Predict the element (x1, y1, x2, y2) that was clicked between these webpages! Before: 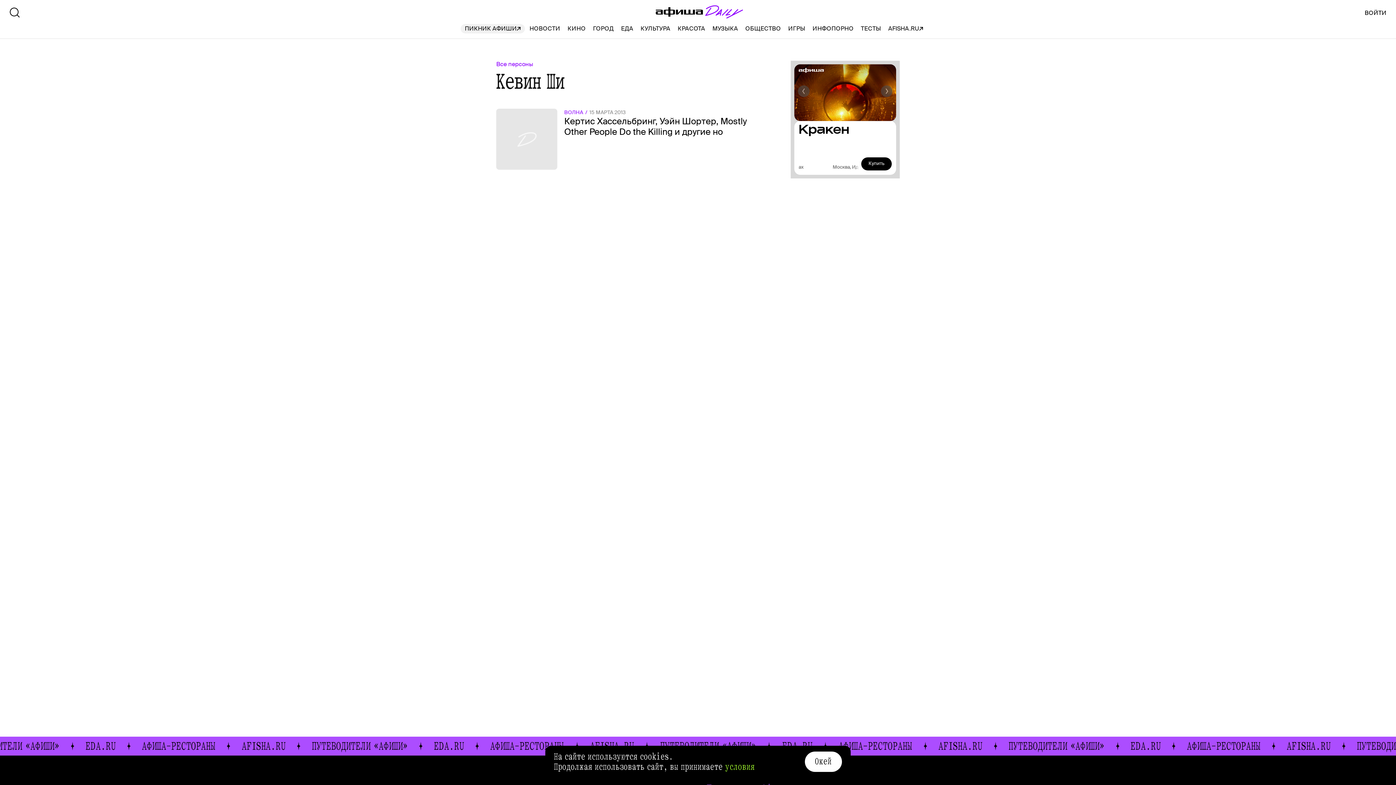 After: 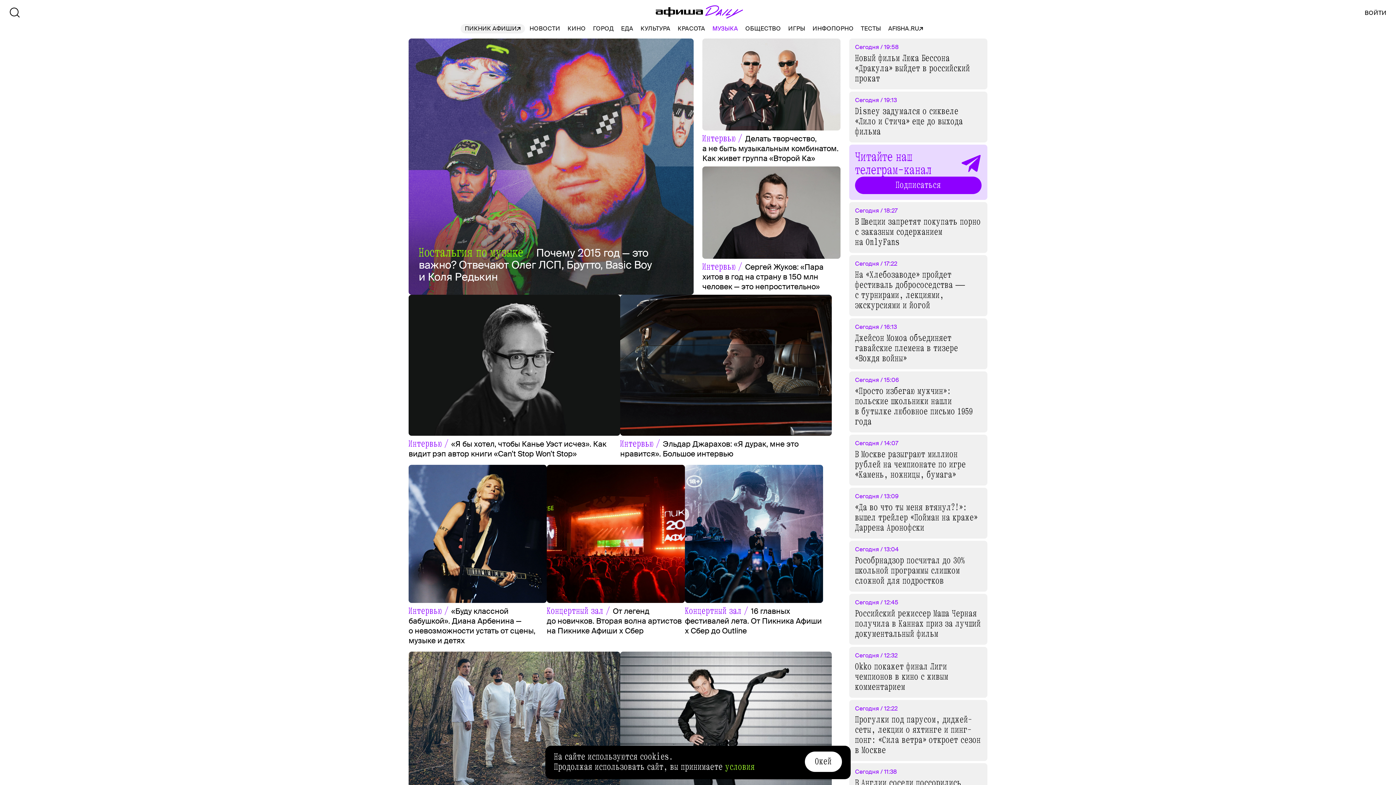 Action: bbox: (712, 67, 738, 77) label: МУЗЫКА